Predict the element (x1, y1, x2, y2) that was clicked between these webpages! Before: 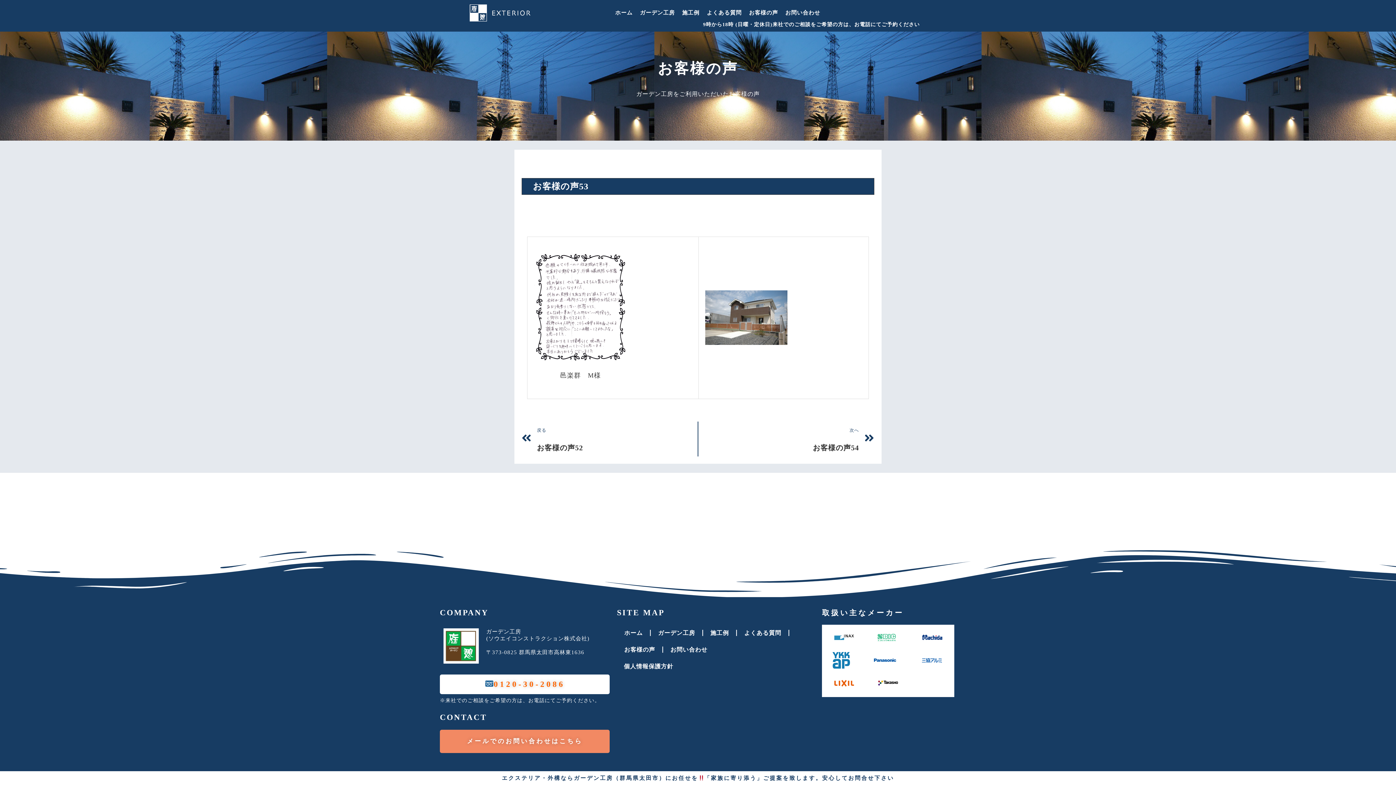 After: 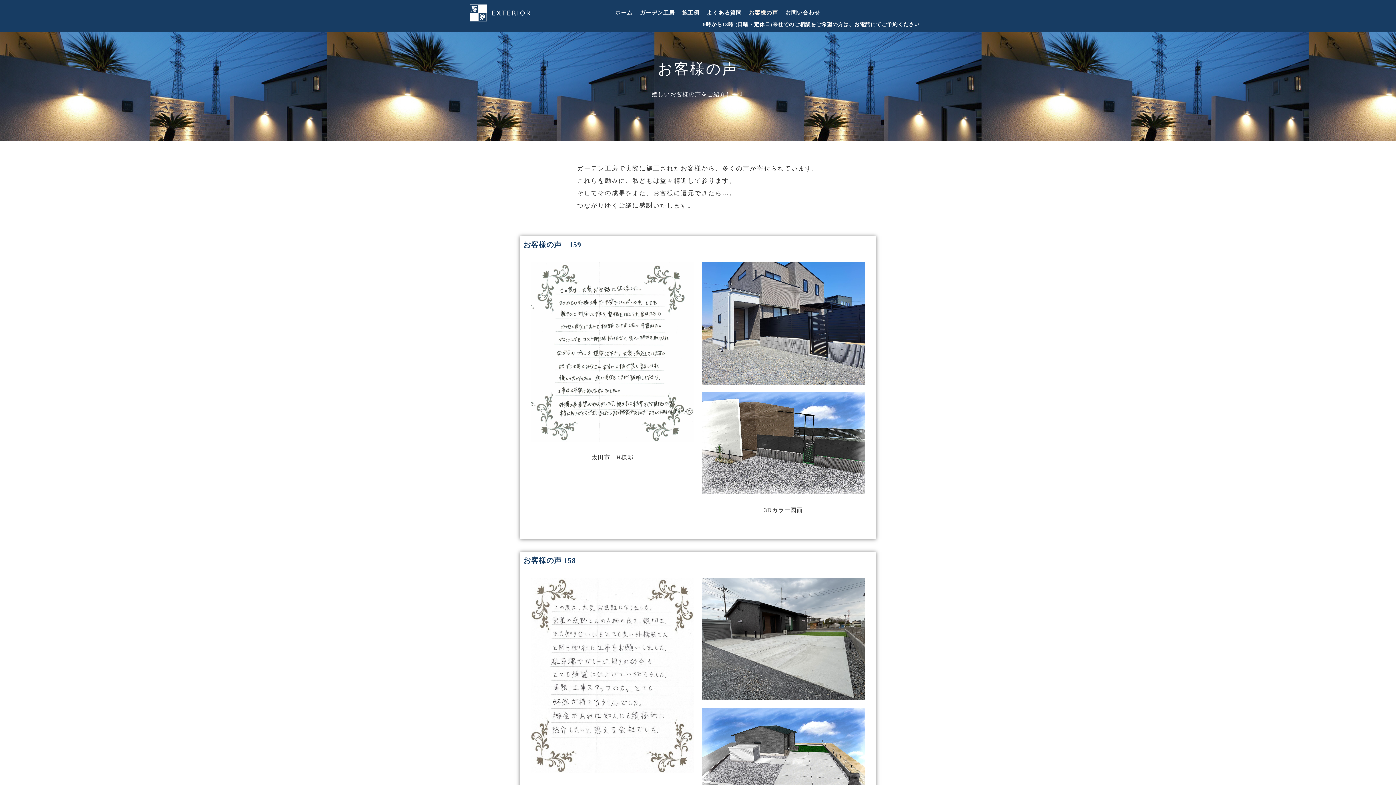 Action: bbox: (617, 641, 662, 658) label: お客様の声